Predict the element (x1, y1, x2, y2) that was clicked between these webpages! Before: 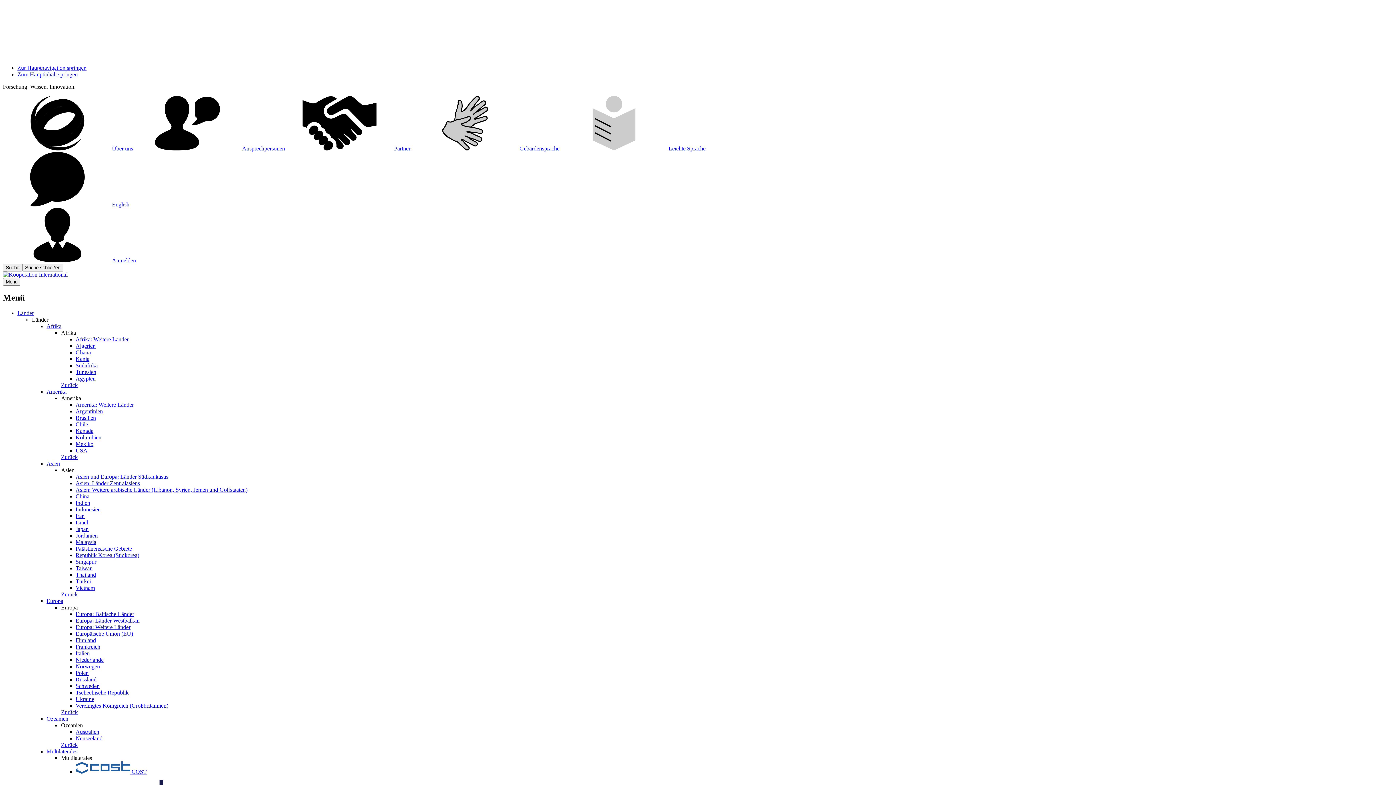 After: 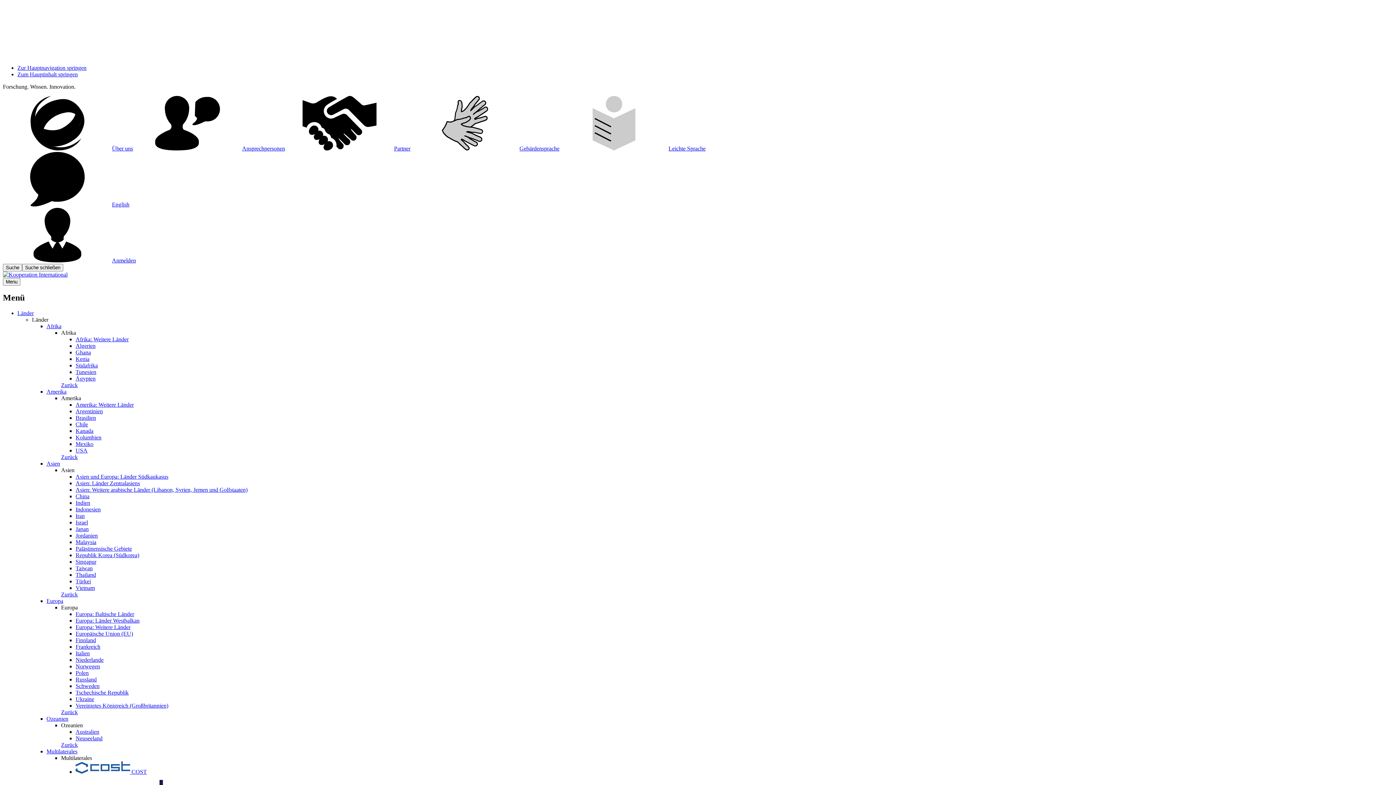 Action: bbox: (61, 742, 77, 748) label: Zurück